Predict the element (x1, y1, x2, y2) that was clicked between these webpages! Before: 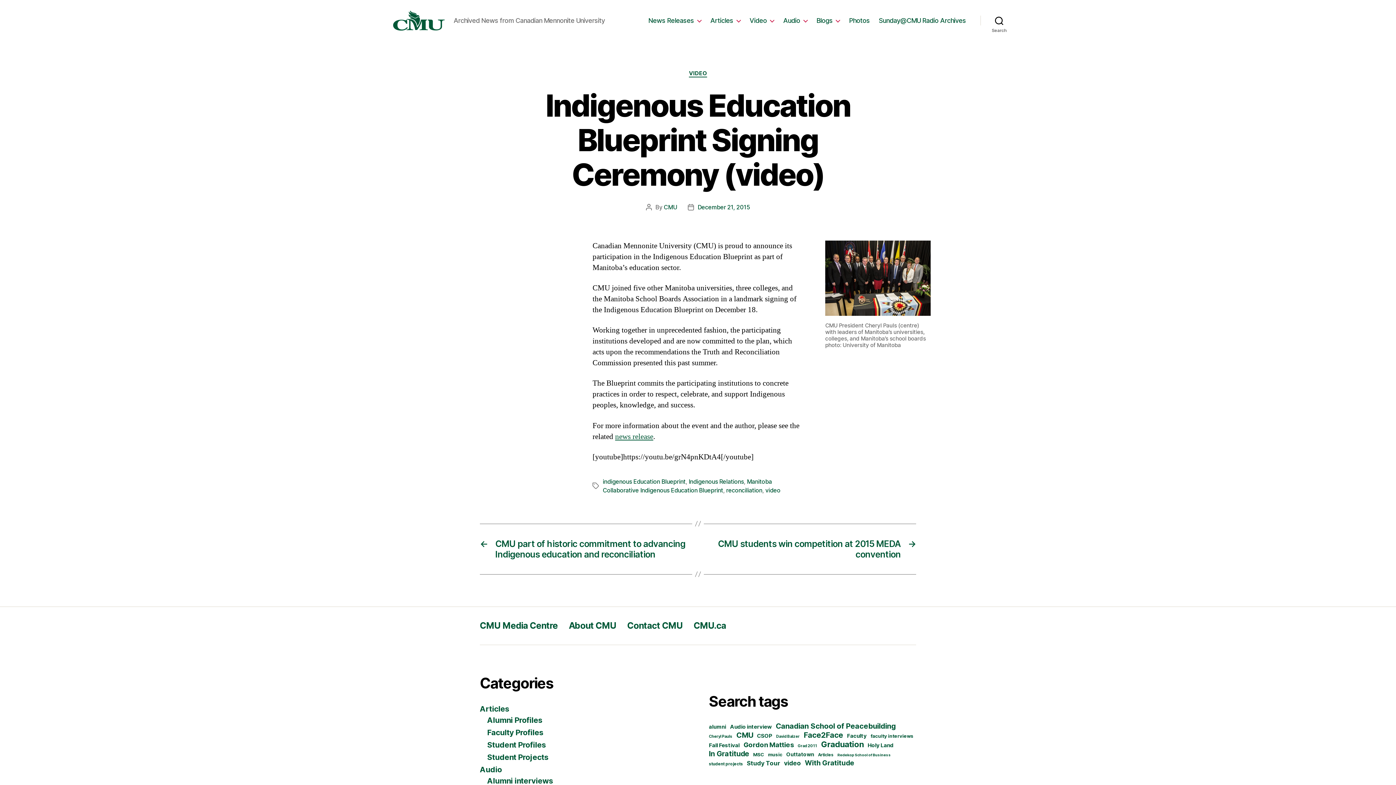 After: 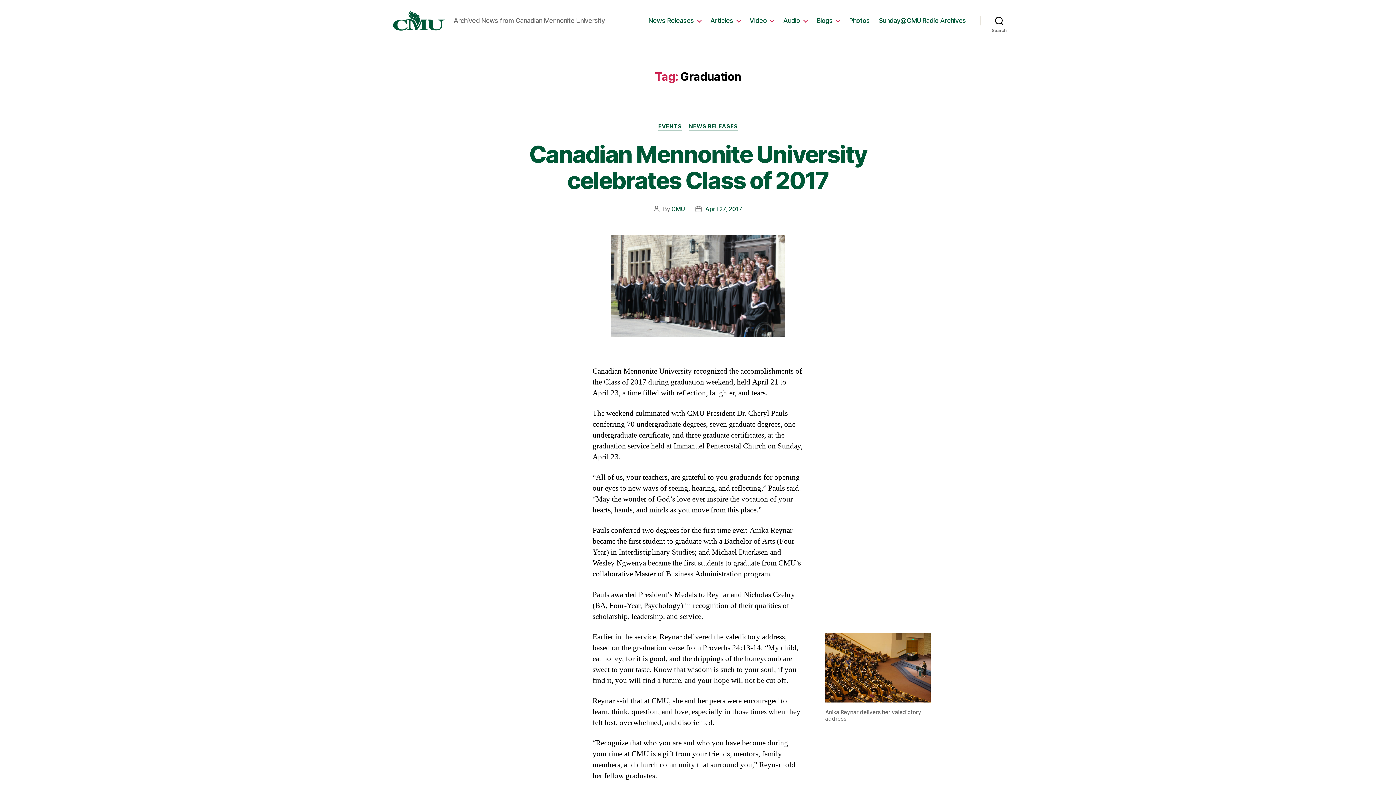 Action: label: Graduation bbox: (821, 739, 863, 749)